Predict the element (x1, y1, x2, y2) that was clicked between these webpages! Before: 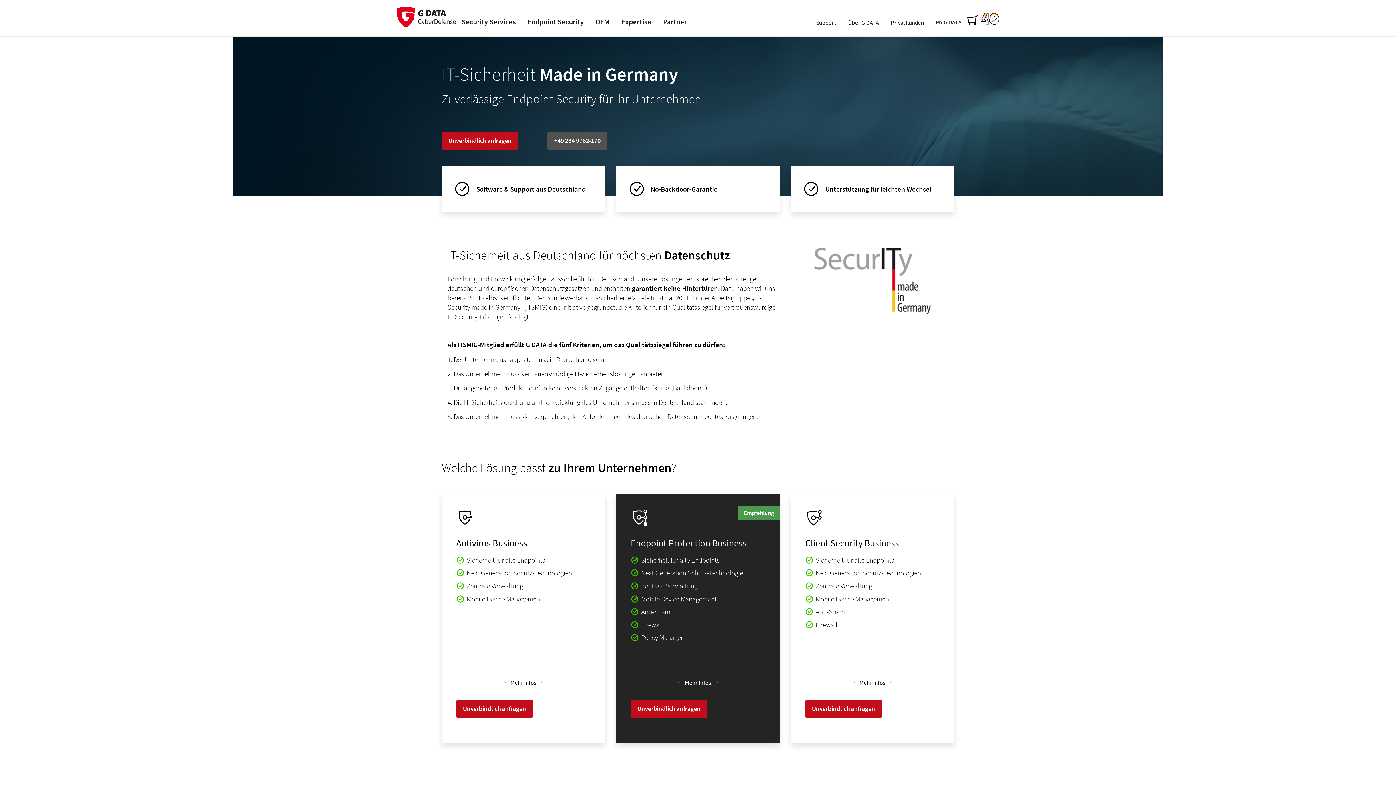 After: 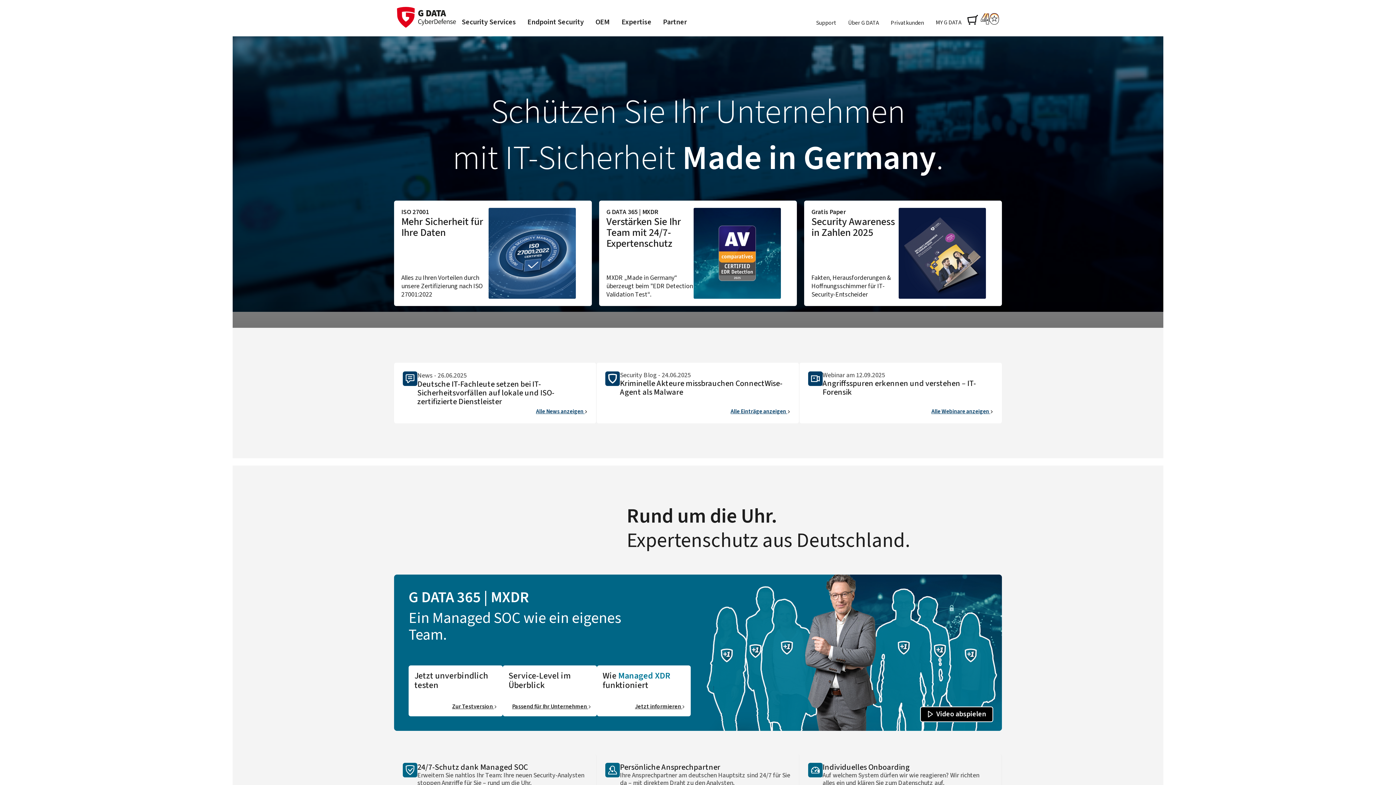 Action: bbox: (397, 7, 456, 24)